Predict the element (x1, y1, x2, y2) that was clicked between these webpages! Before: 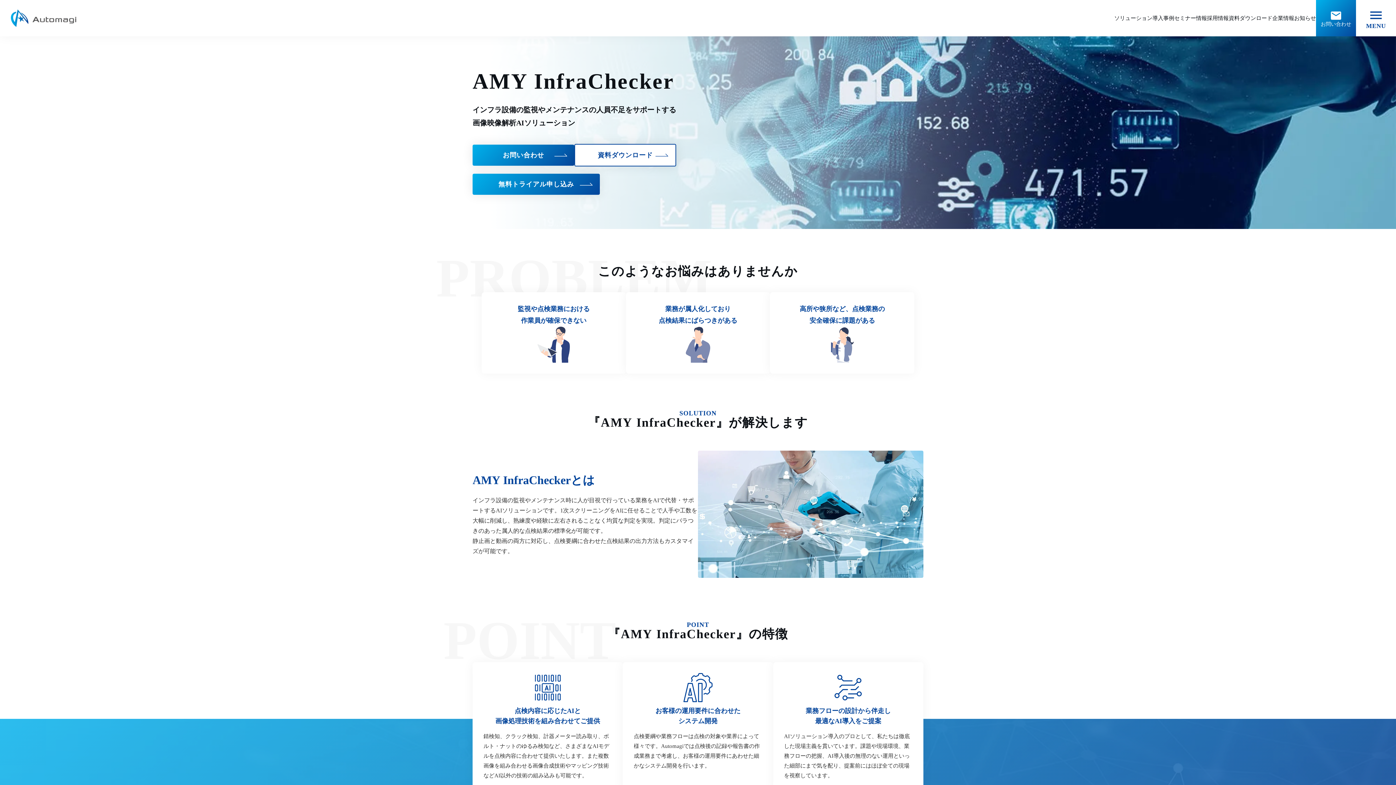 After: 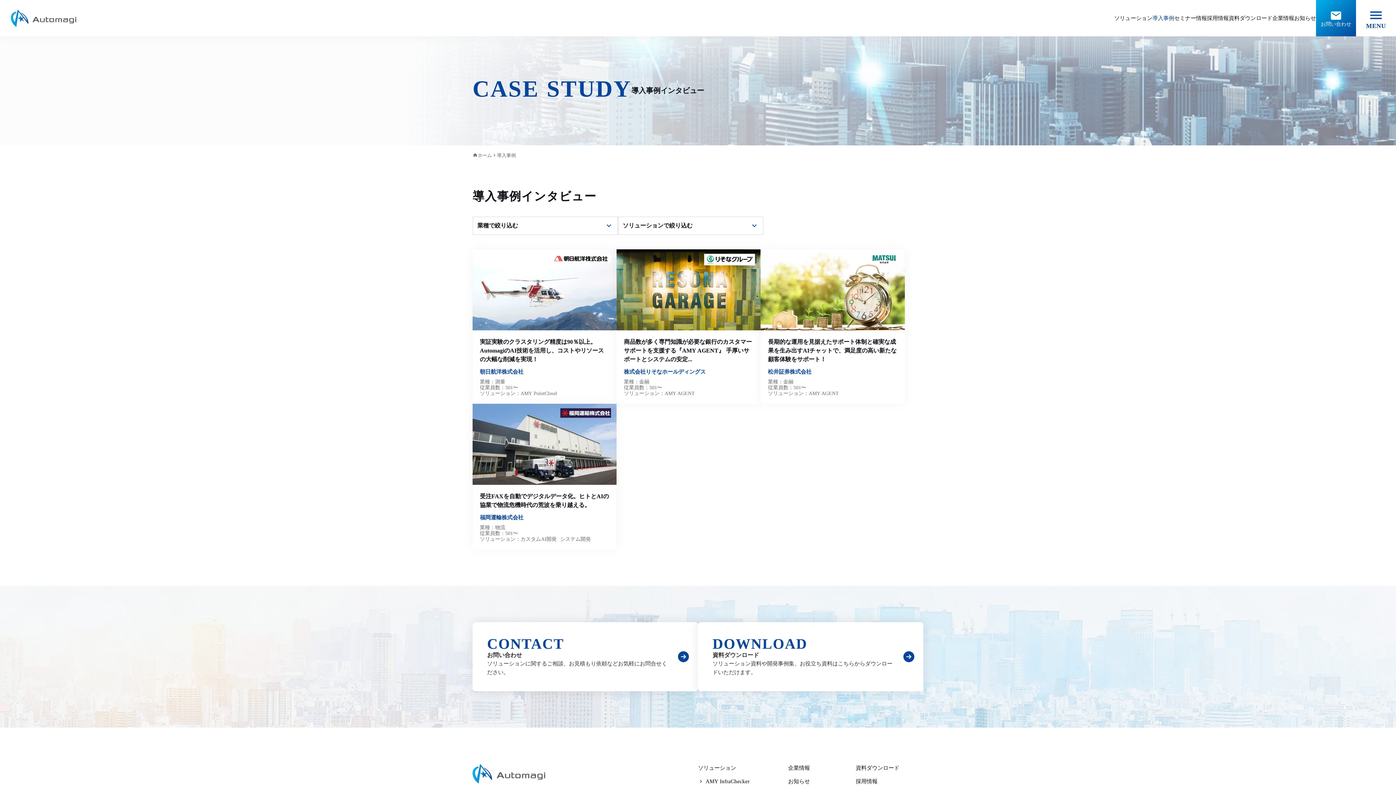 Action: label: 導入事例 bbox: (1152, 15, 1174, 20)